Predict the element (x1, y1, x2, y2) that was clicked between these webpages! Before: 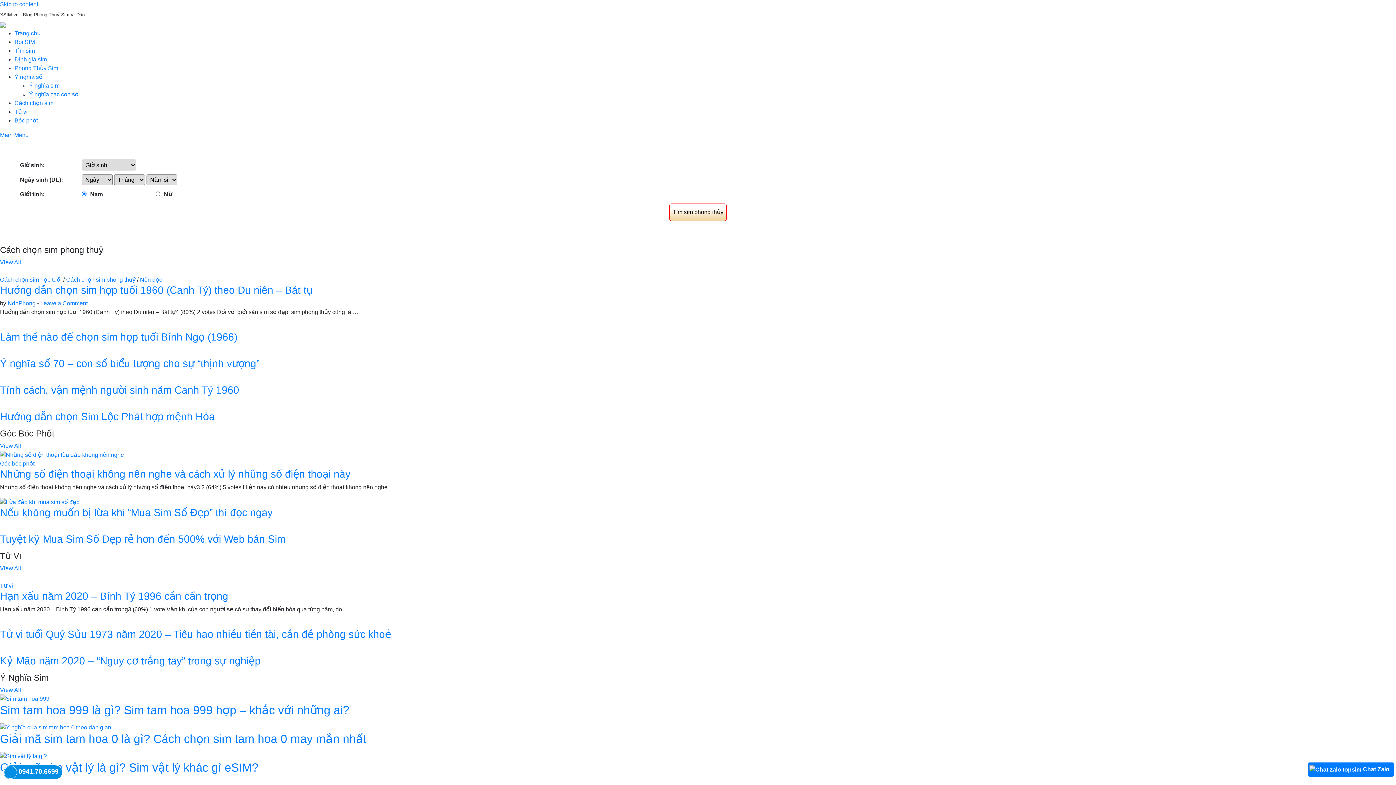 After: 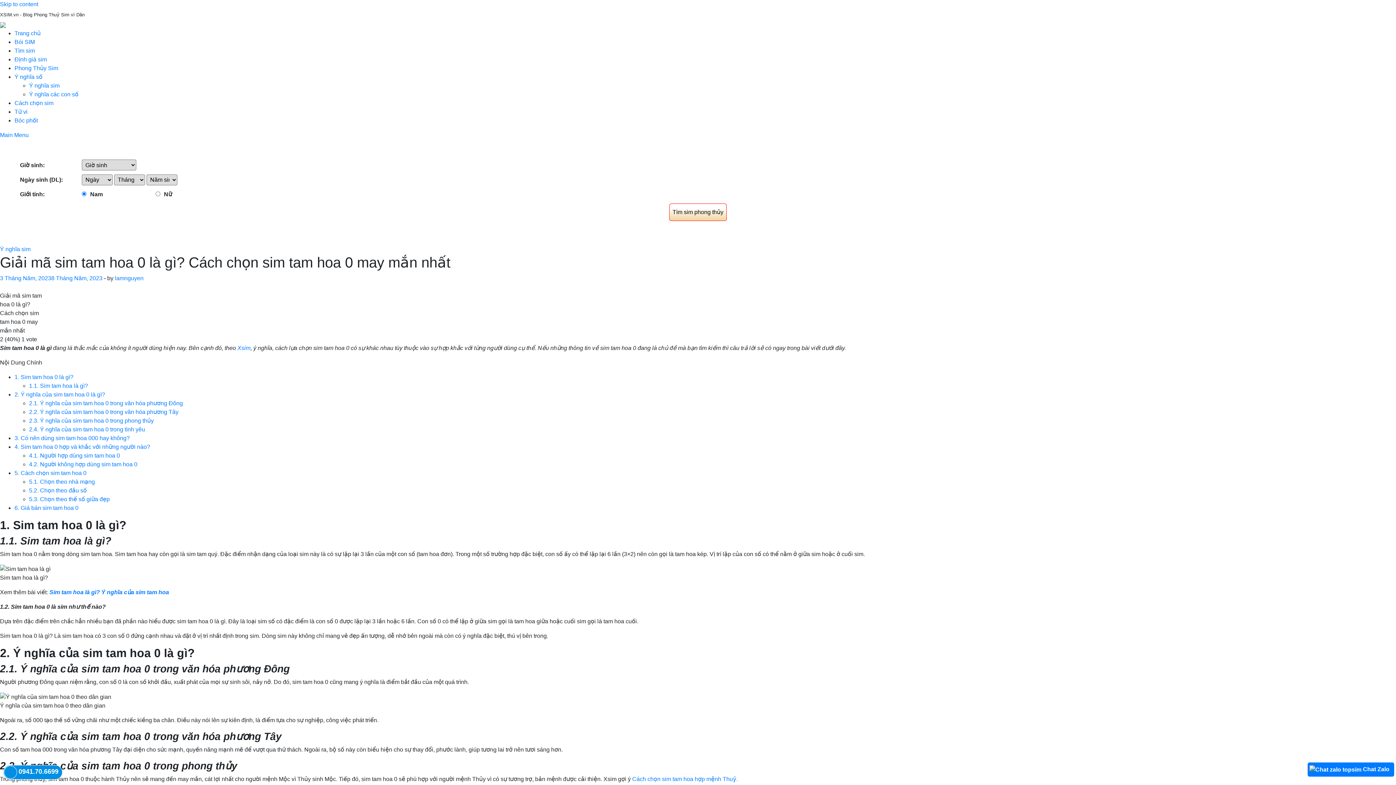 Action: bbox: (0, 724, 111, 730)